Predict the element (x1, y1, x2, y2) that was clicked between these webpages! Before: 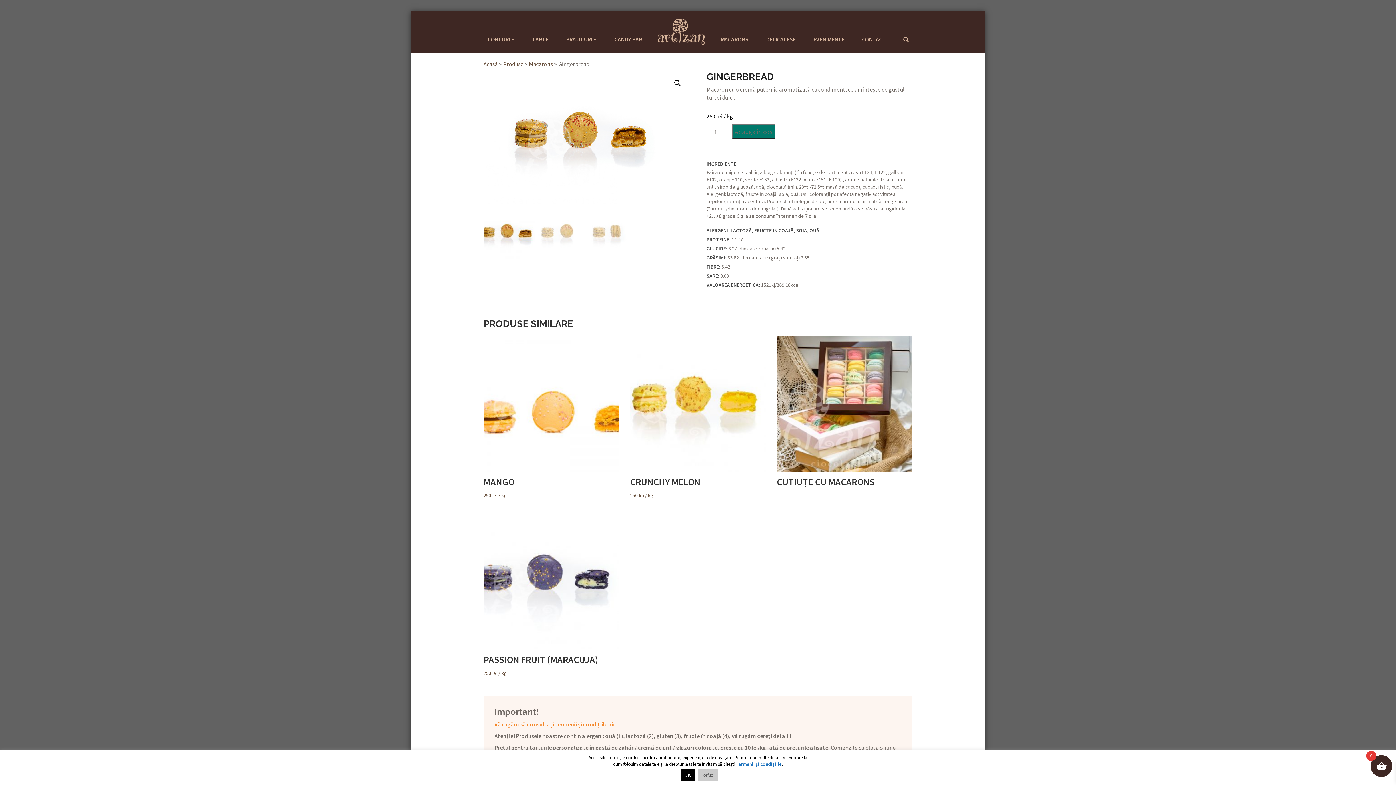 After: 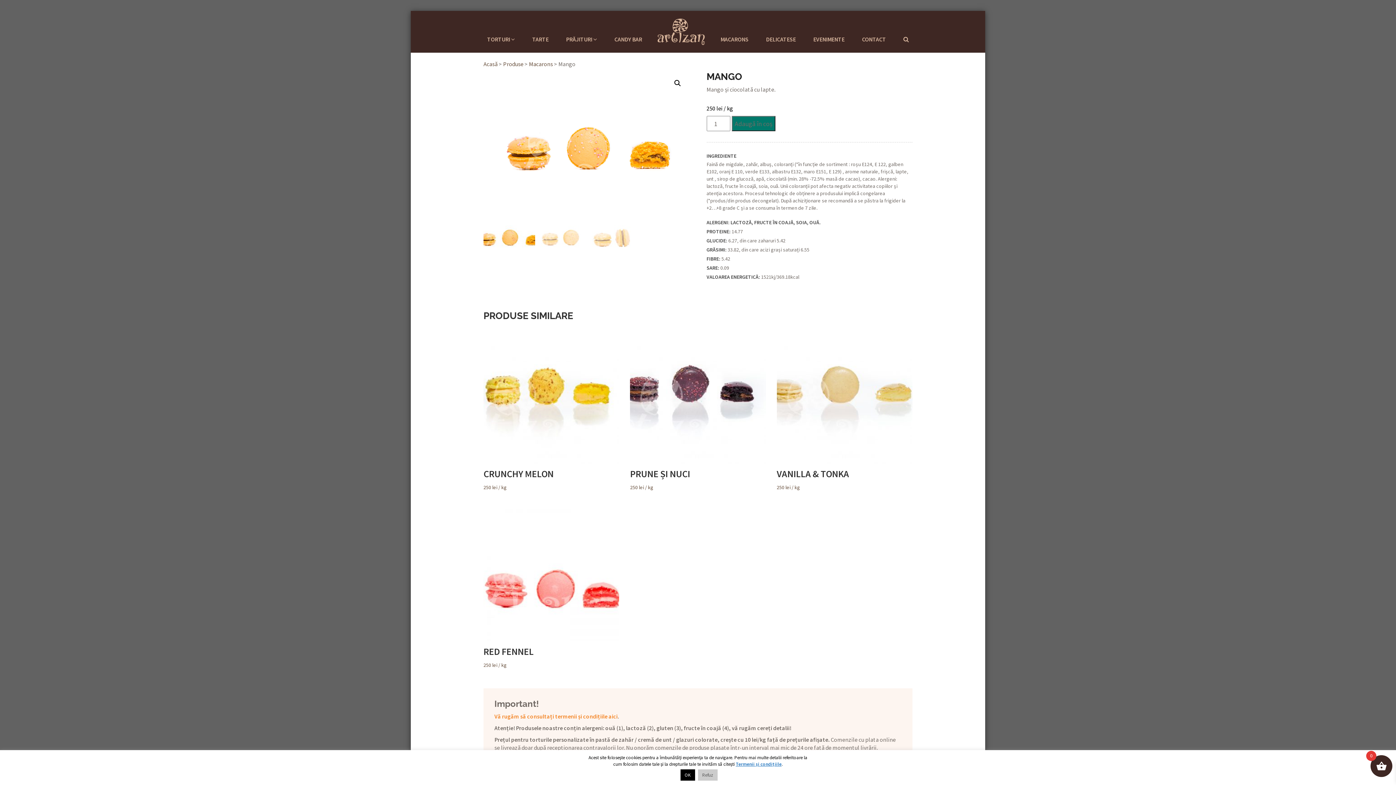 Action: bbox: (483, 336, 619, 499) label: MANGO
250 lei / kg